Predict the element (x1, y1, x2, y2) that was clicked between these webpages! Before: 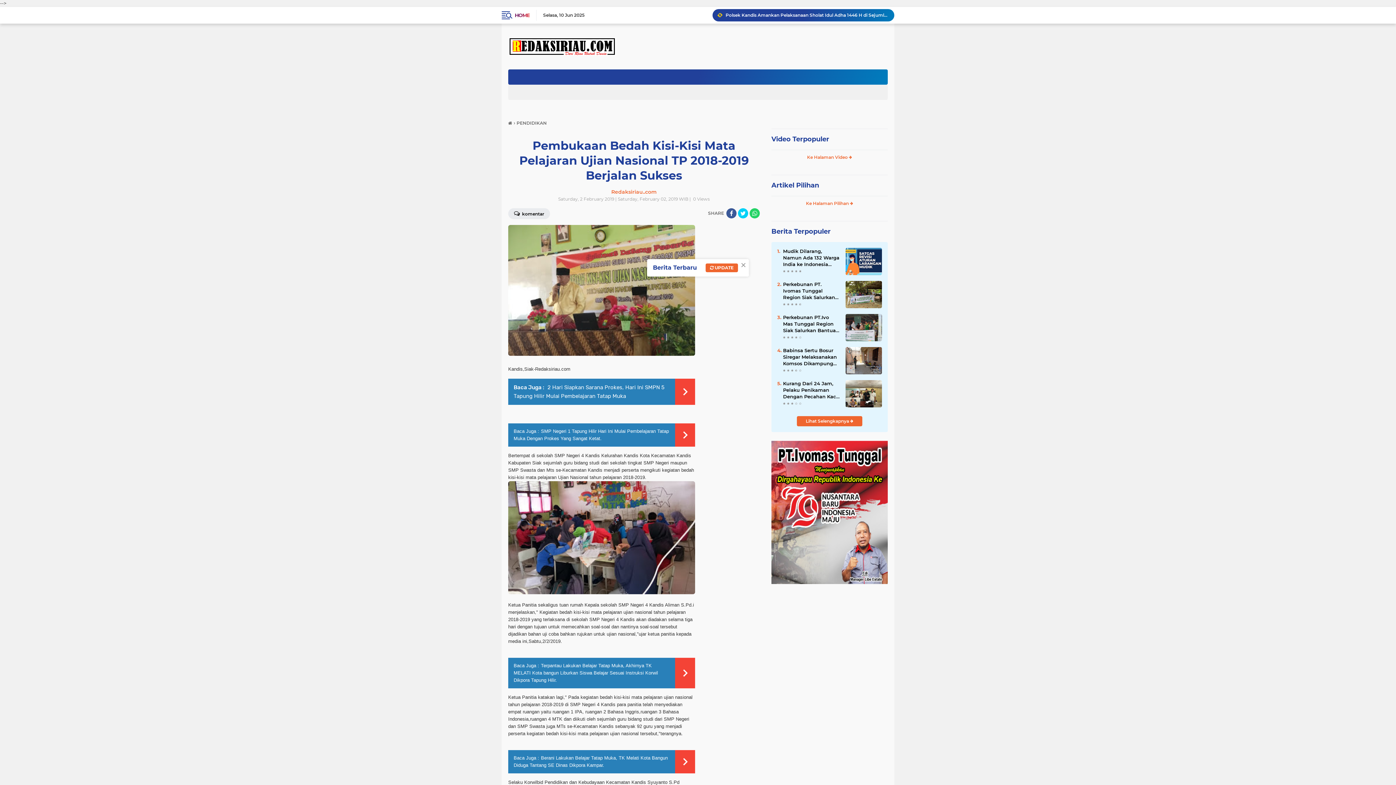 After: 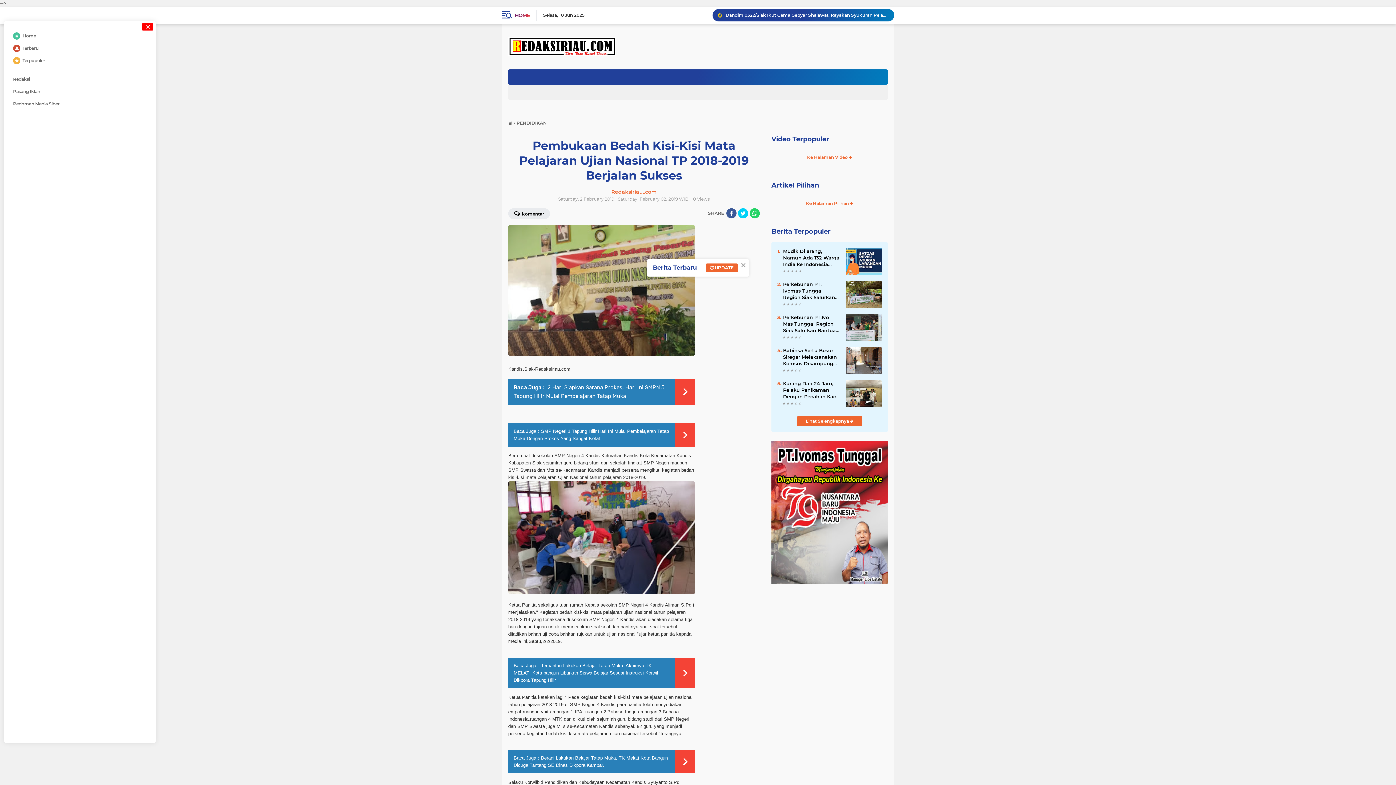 Action: bbox: (501, 6, 511, 23)